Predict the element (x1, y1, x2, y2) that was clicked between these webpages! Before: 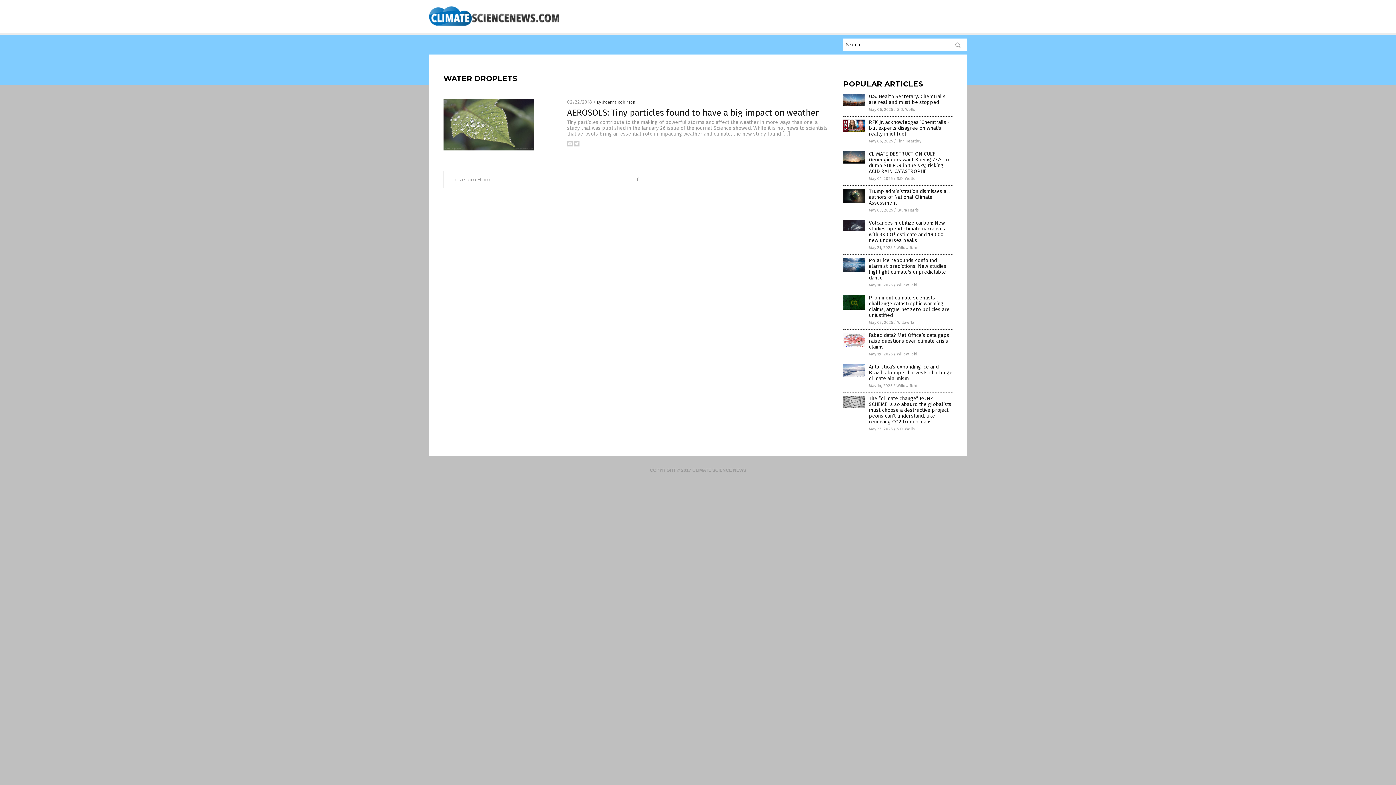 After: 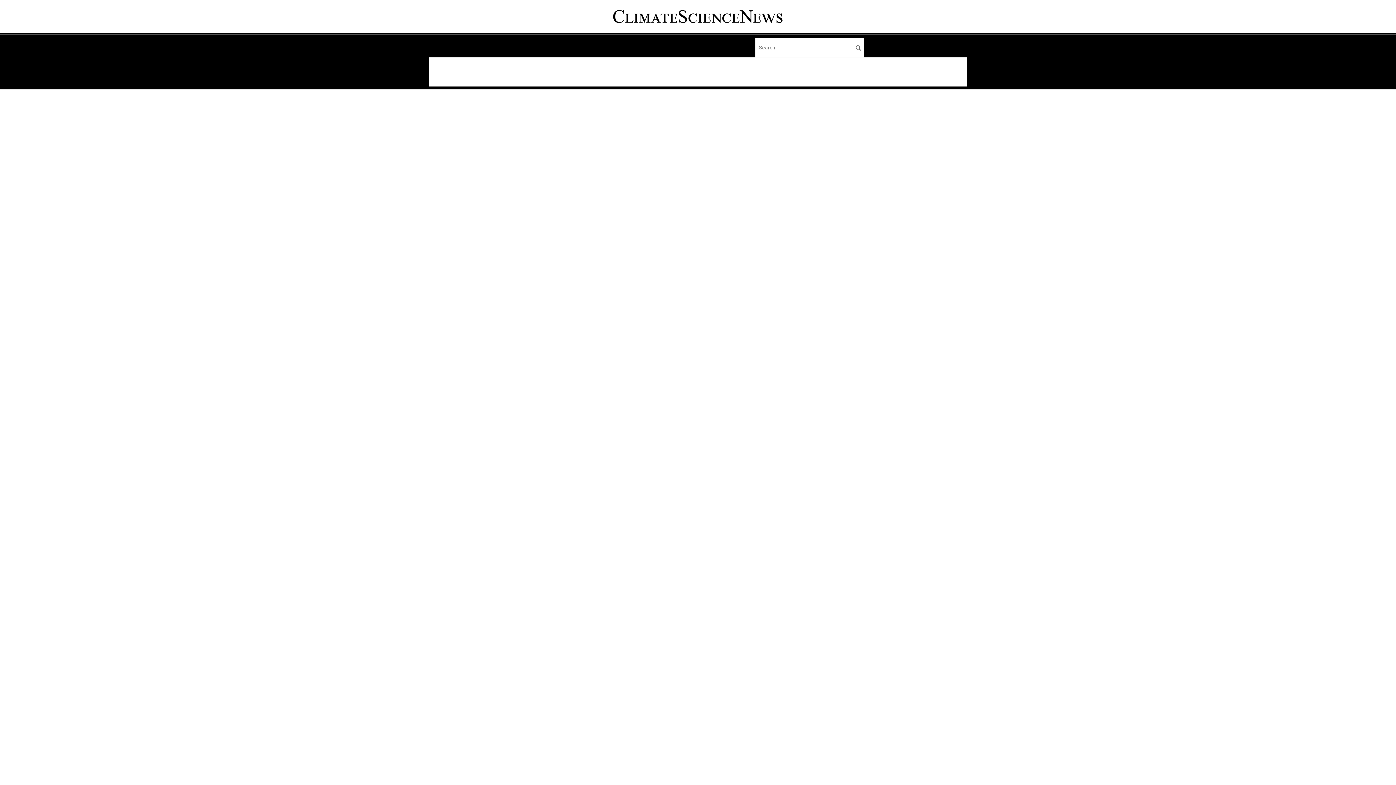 Action: bbox: (843, 199, 865, 204)